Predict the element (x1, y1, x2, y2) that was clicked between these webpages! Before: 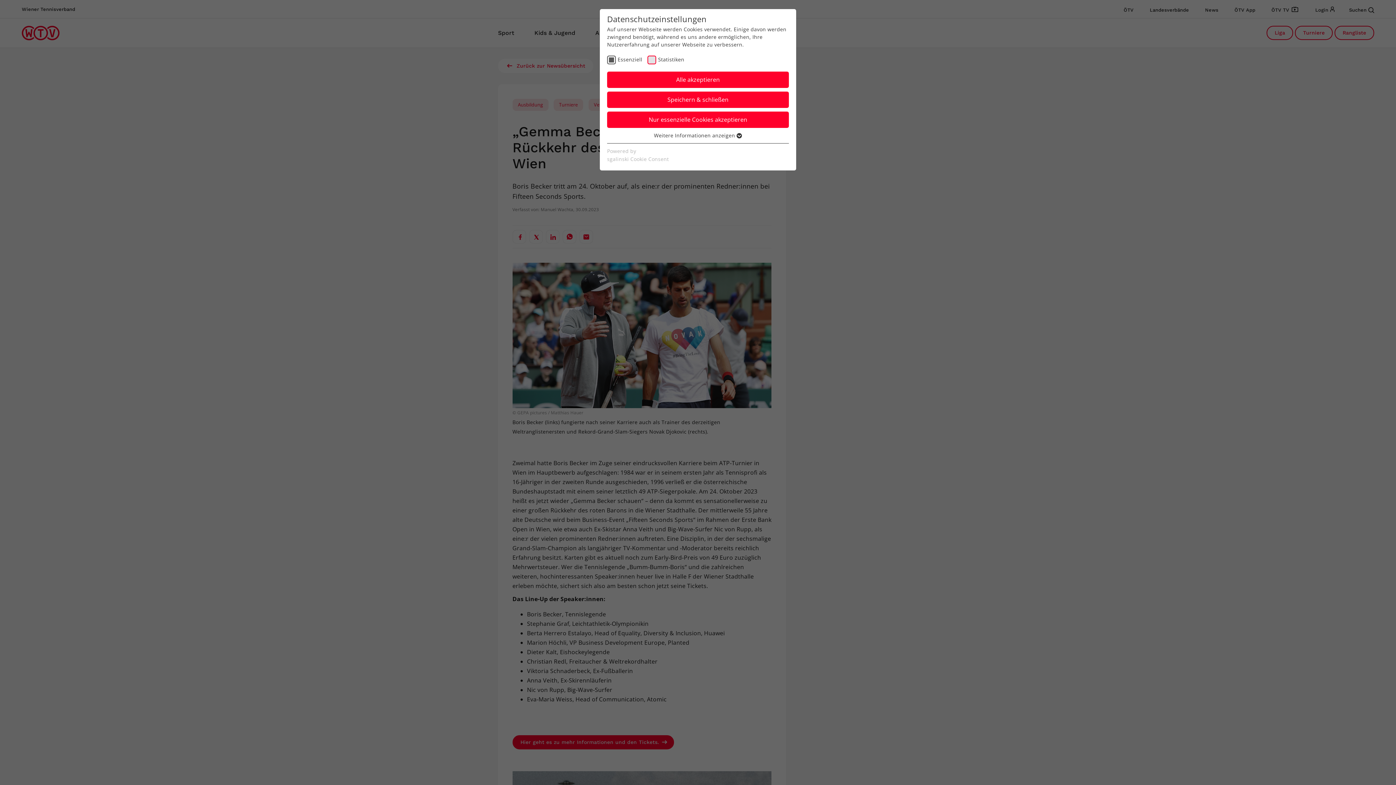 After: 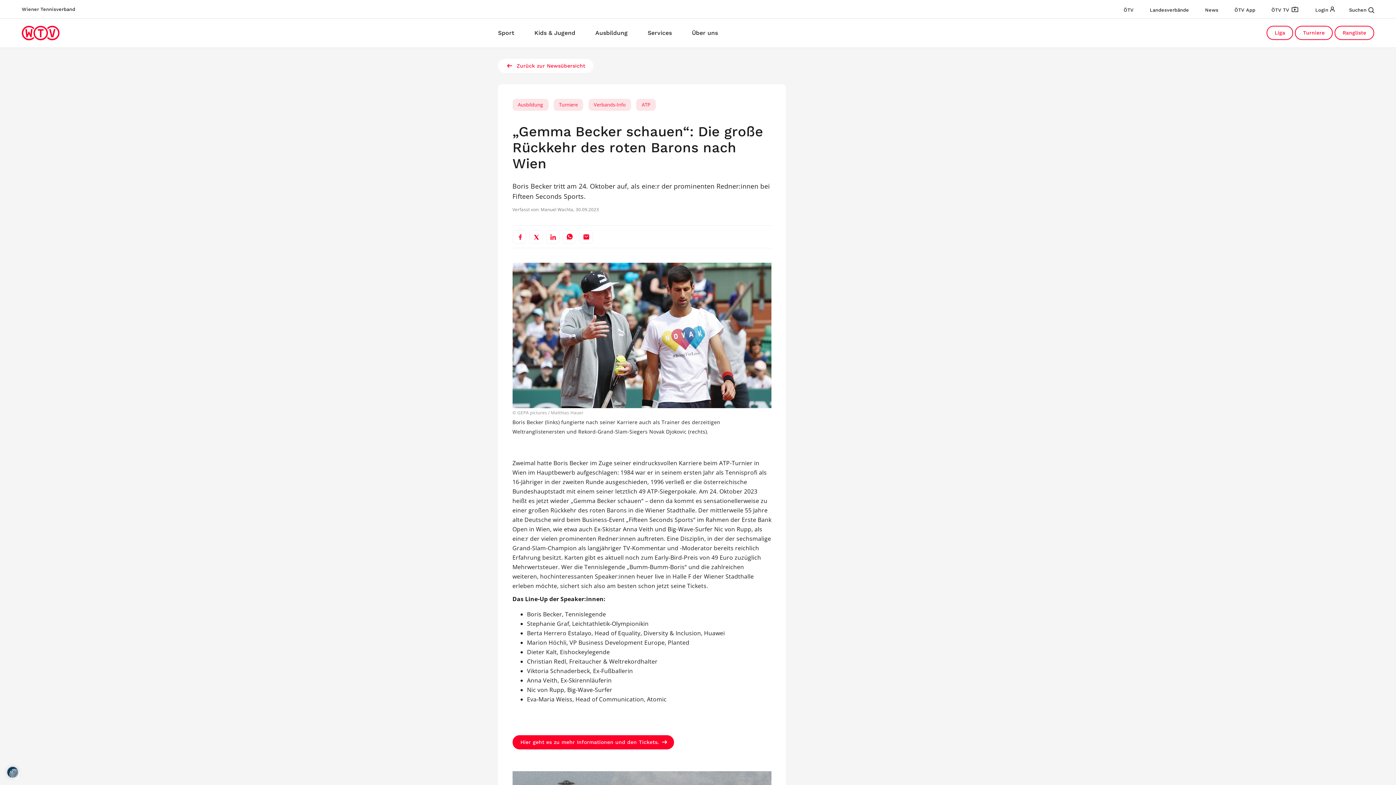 Action: bbox: (607, 91, 789, 108) label: Speichern & schließen